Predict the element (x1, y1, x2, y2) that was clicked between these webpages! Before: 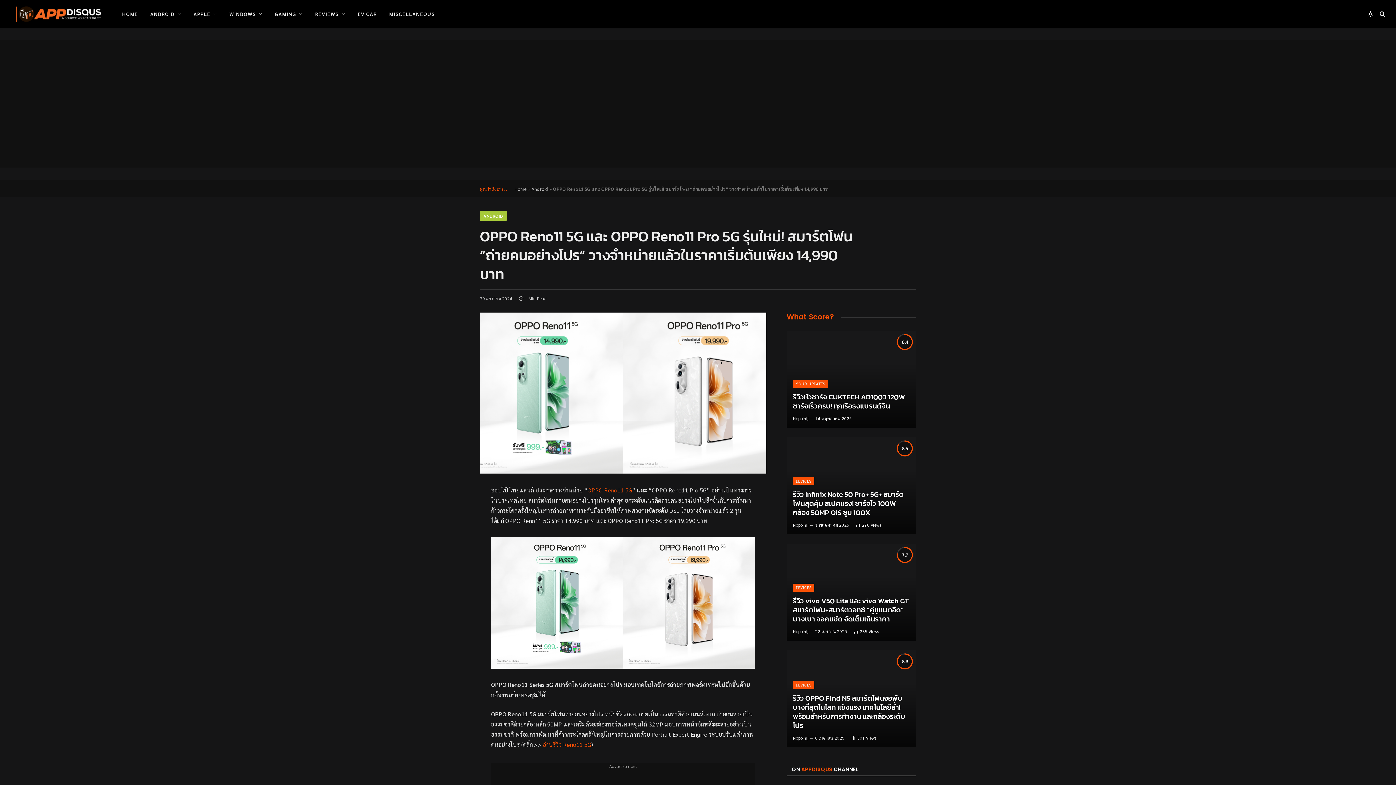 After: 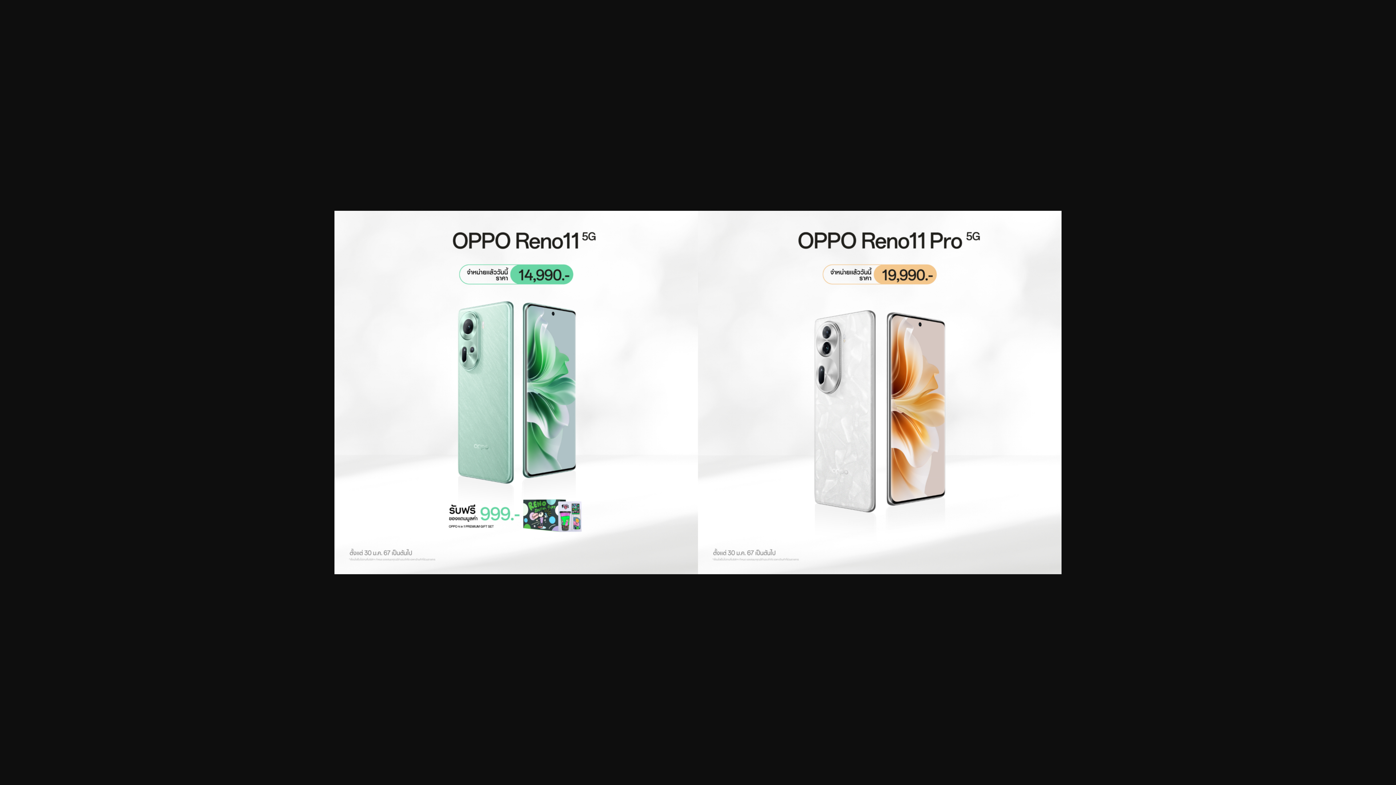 Action: bbox: (480, 312, 766, 473)